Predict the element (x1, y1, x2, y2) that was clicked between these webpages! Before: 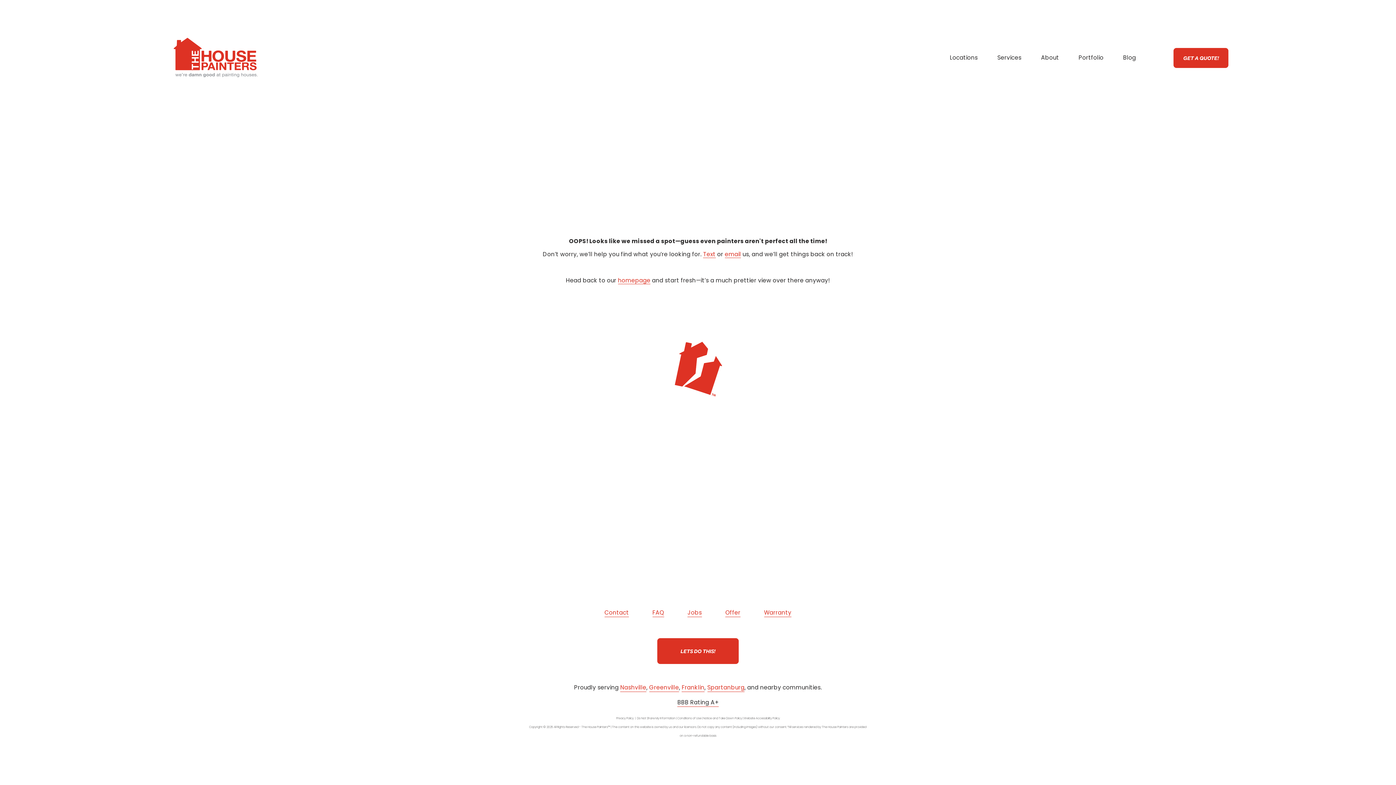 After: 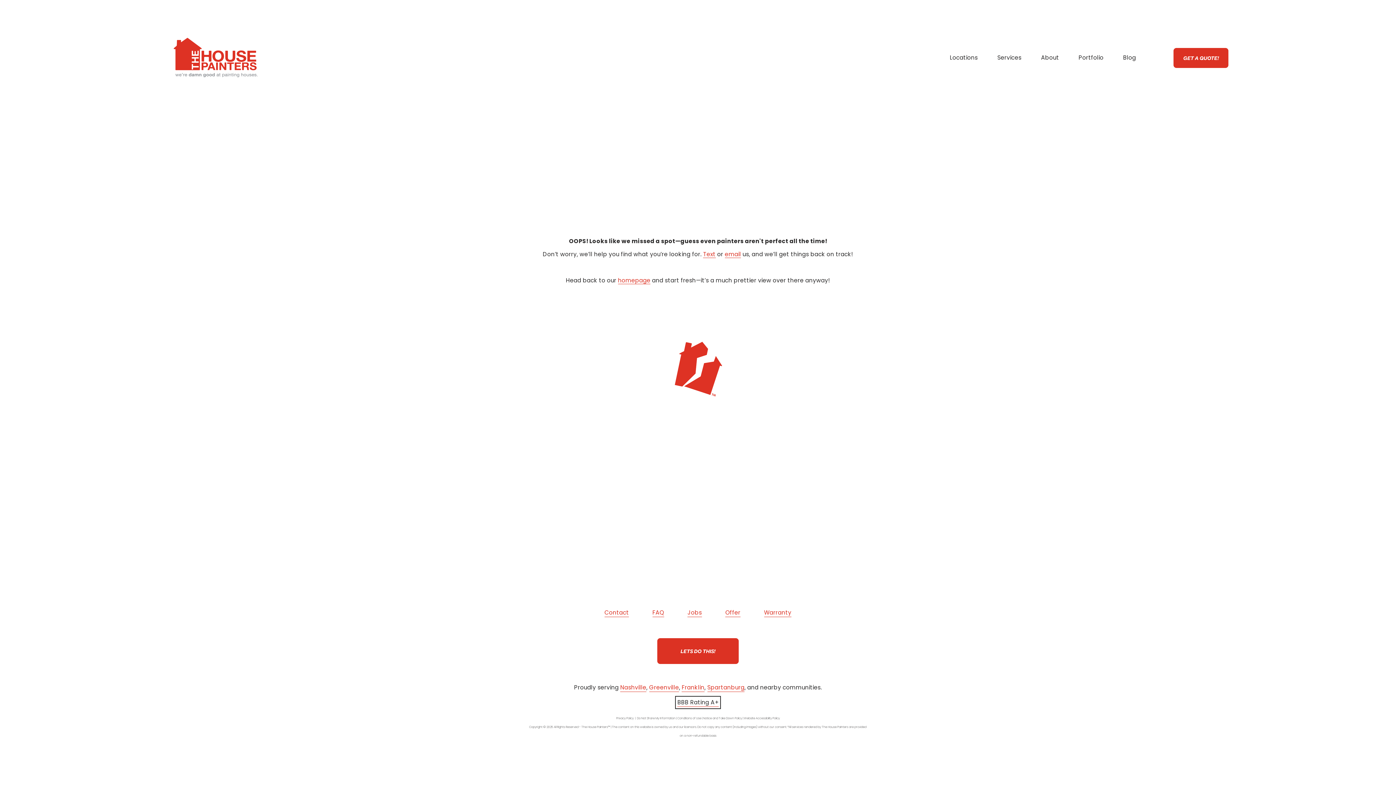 Action: label: BBB Rating A+ bbox: (677, 698, 718, 707)